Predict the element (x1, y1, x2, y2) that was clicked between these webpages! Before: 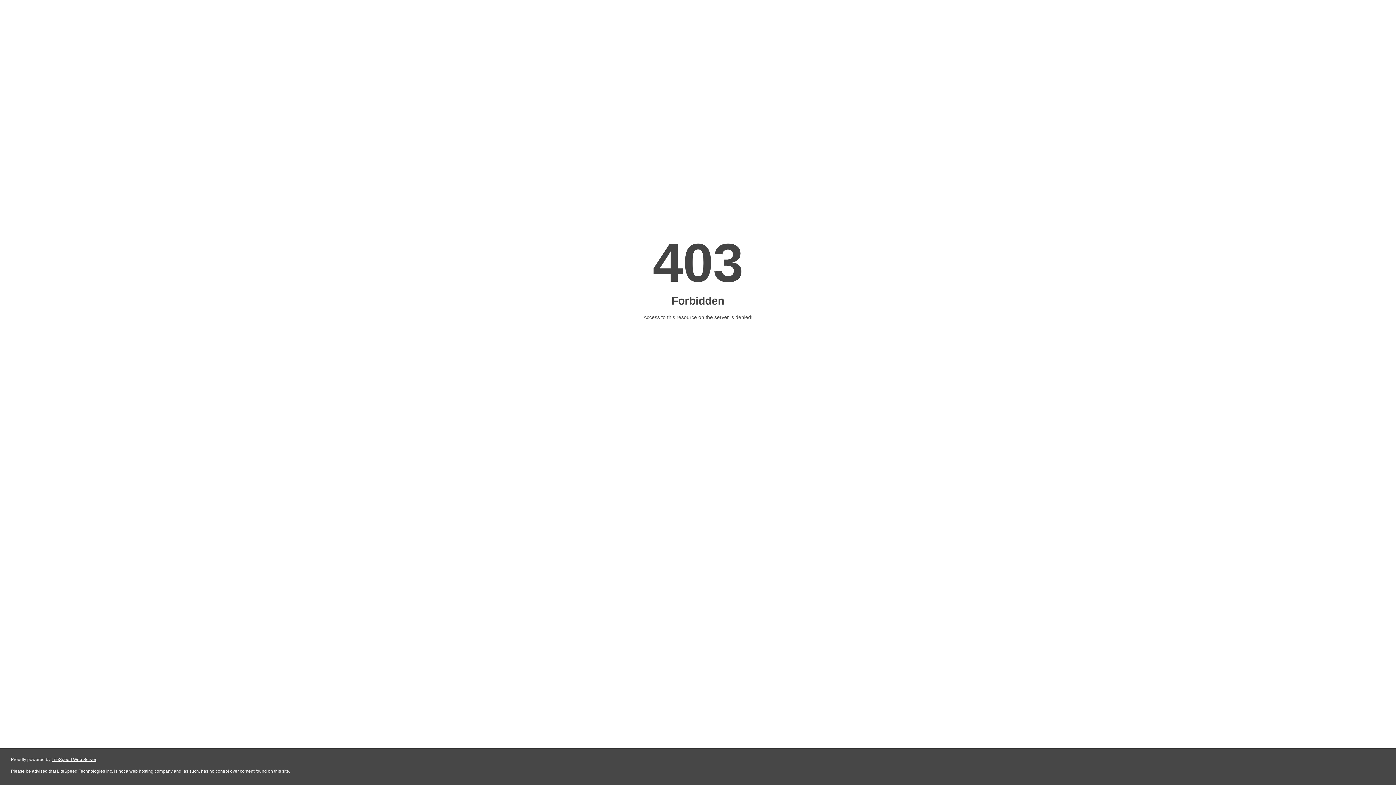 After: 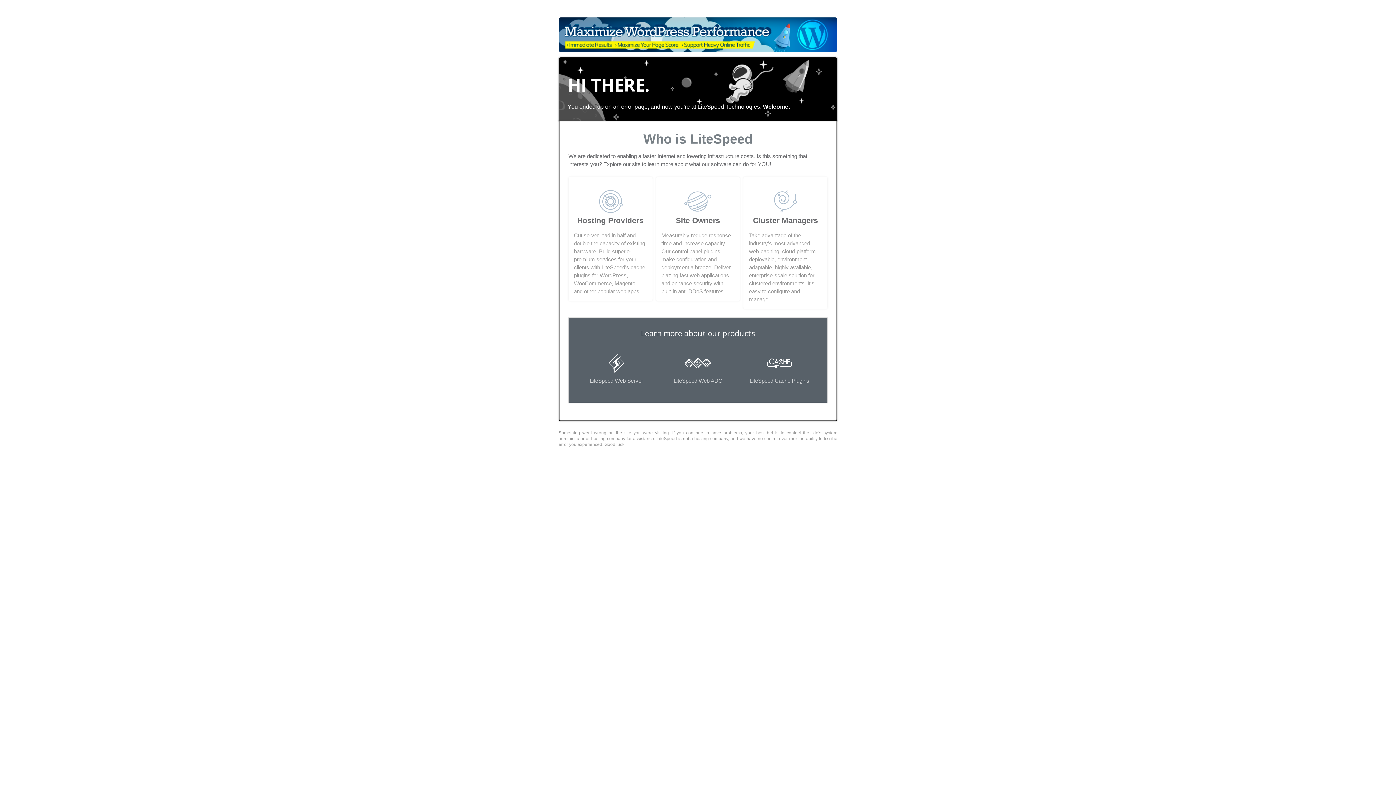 Action: bbox: (51, 757, 96, 762) label: LiteSpeed Web Server